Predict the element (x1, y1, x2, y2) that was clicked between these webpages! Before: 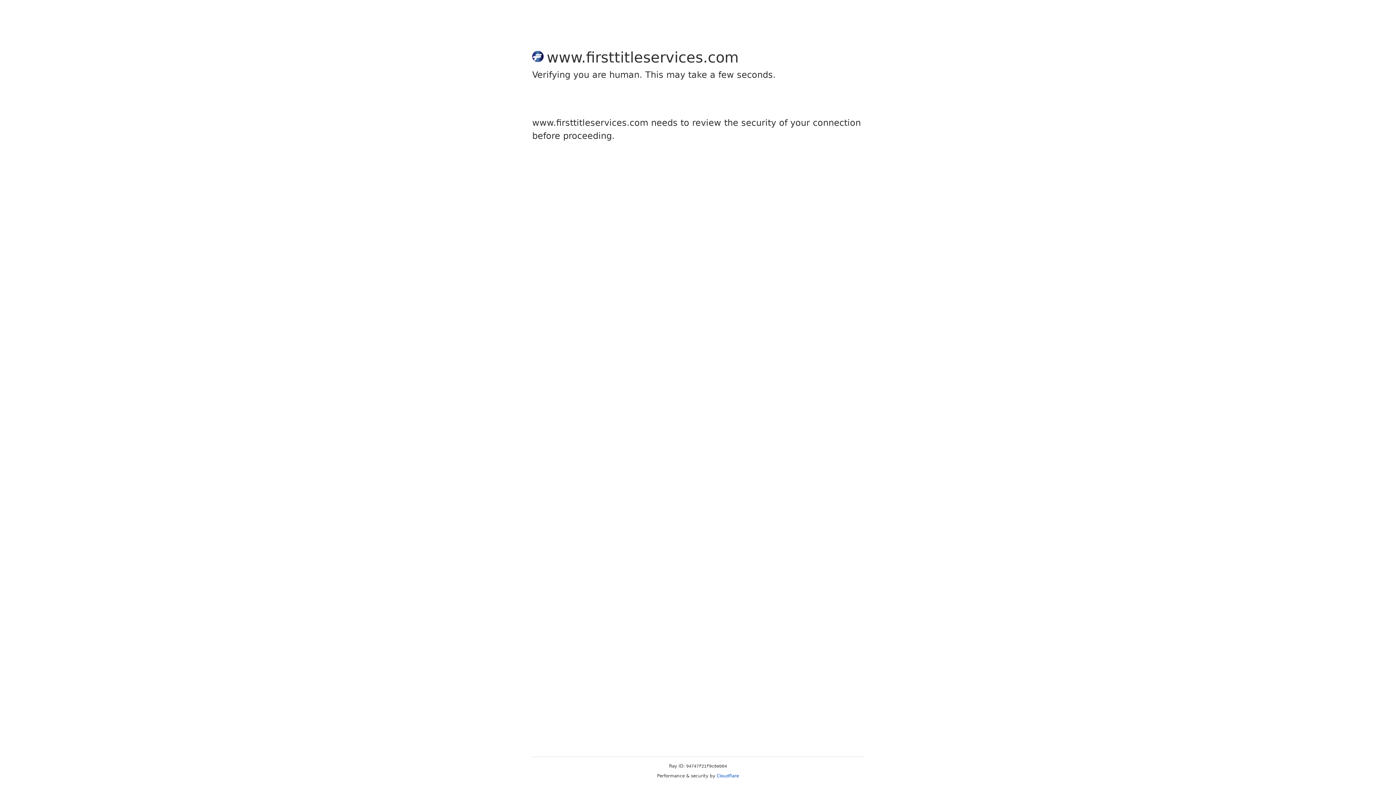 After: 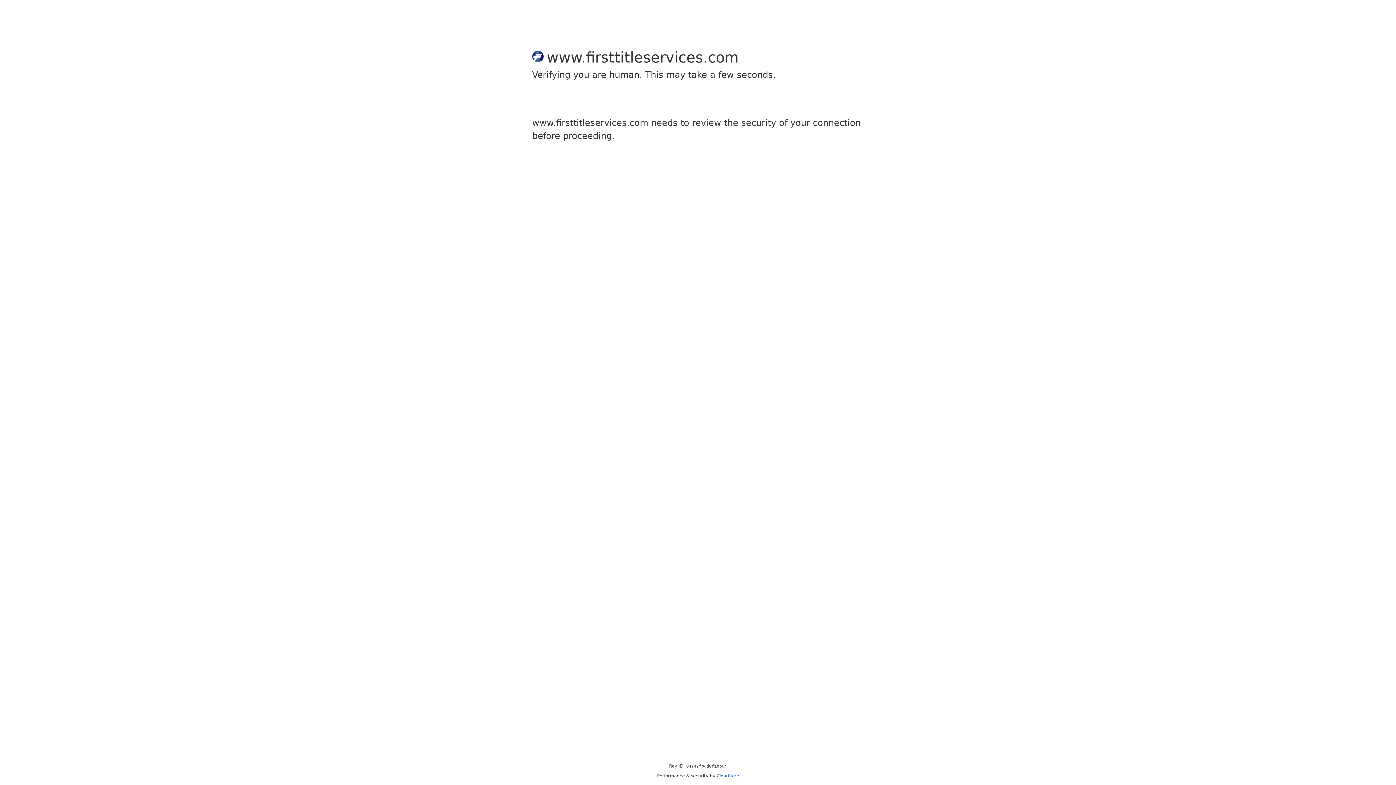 Action: label: Cloudflare bbox: (716, 773, 739, 778)